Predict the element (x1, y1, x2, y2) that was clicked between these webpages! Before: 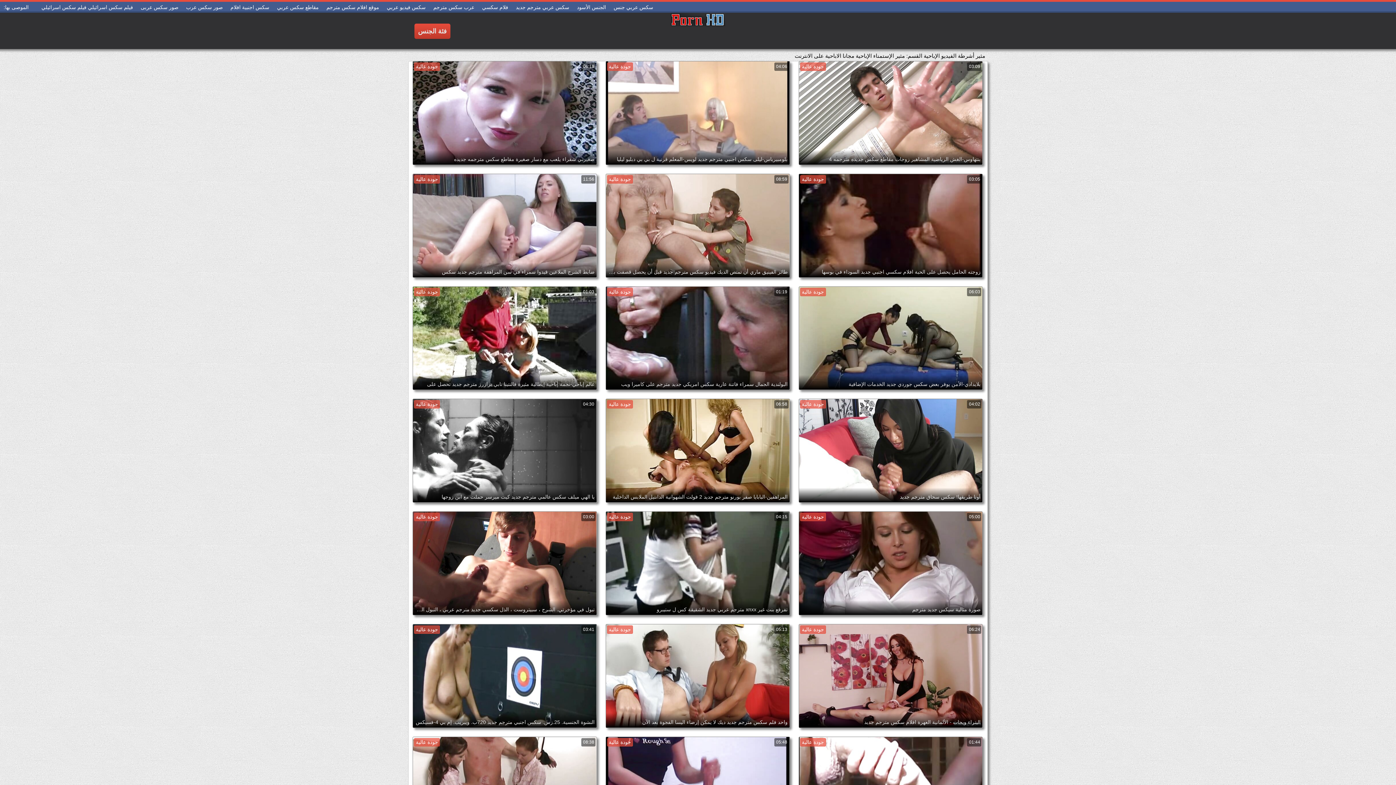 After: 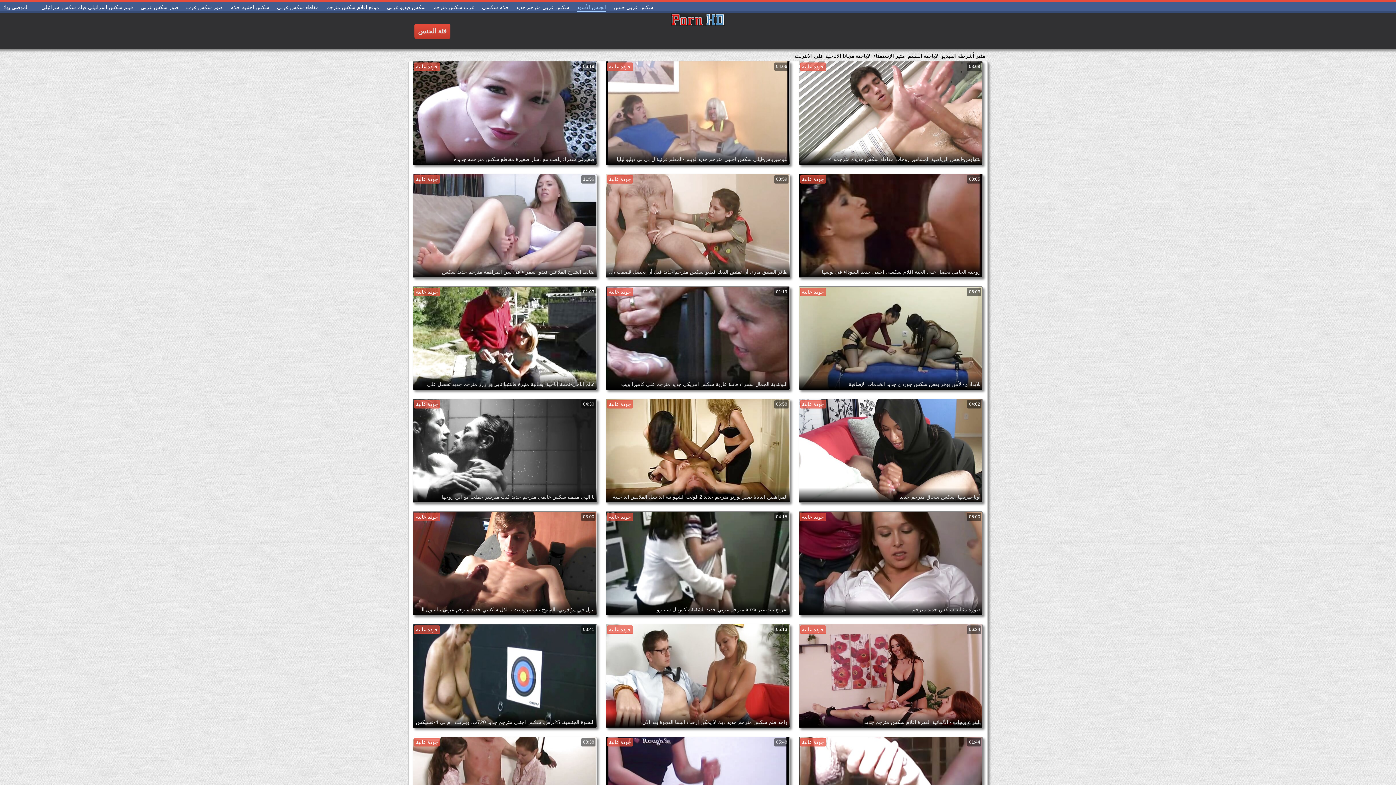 Action: label: الجنس الأسود bbox: (577, 2, 606, 12)